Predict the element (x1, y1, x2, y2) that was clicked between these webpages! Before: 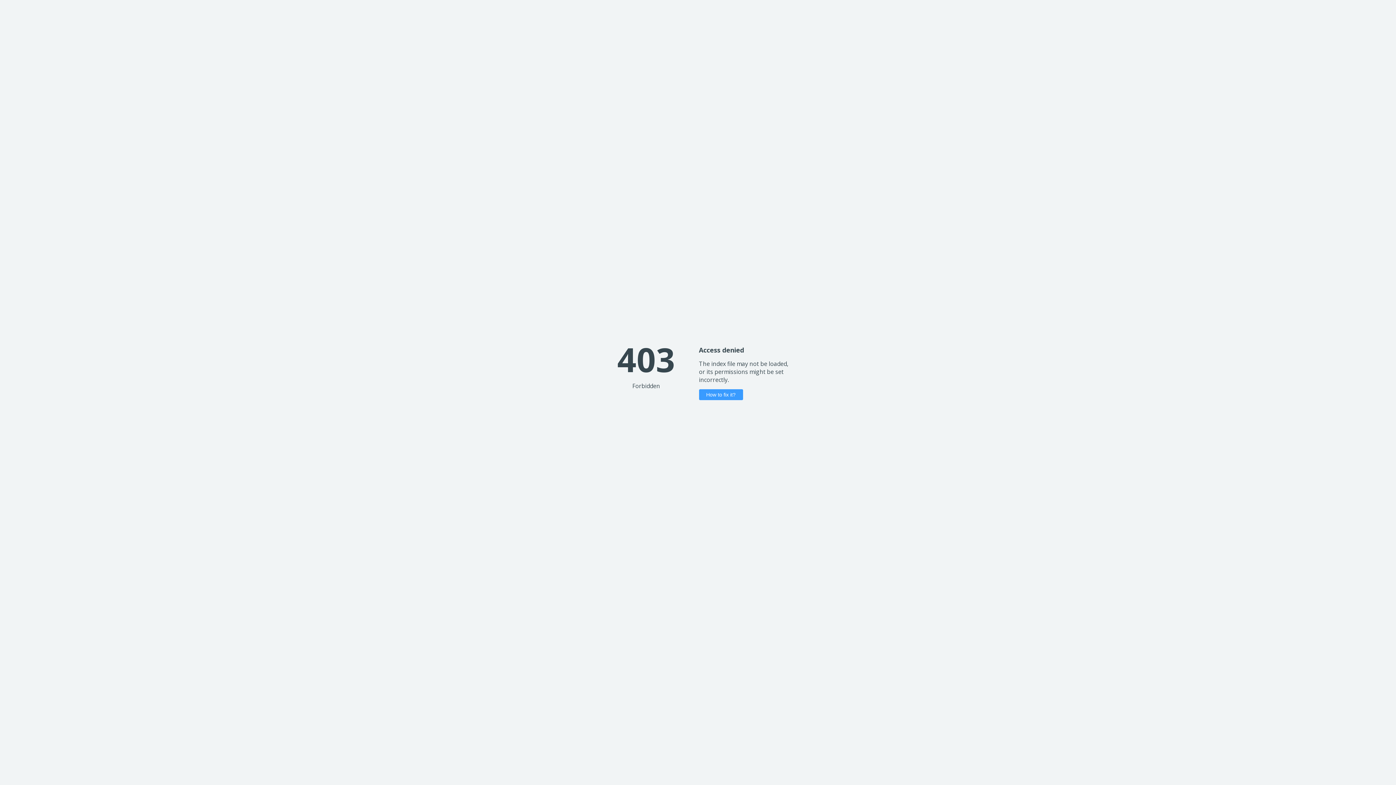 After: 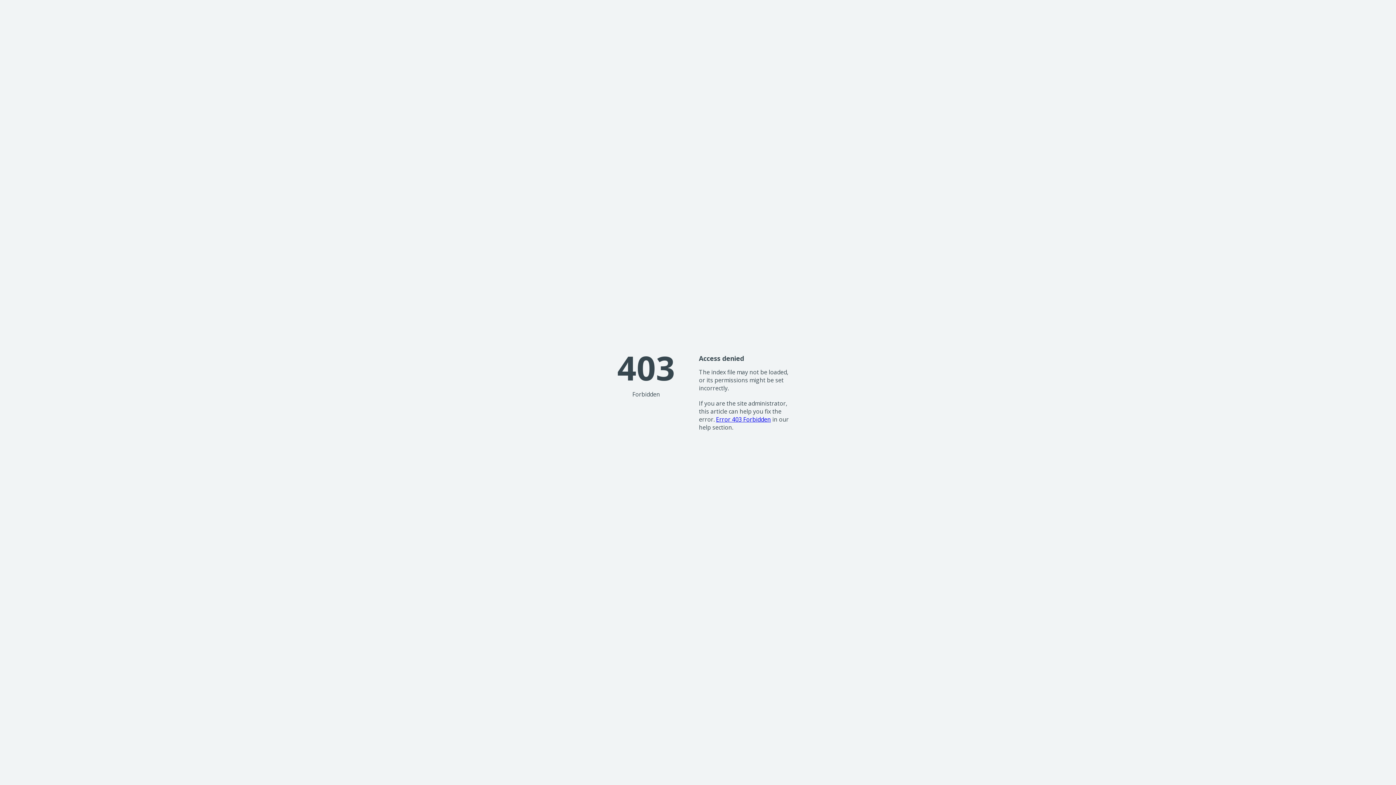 Action: label: How to fix it? bbox: (699, 389, 743, 400)